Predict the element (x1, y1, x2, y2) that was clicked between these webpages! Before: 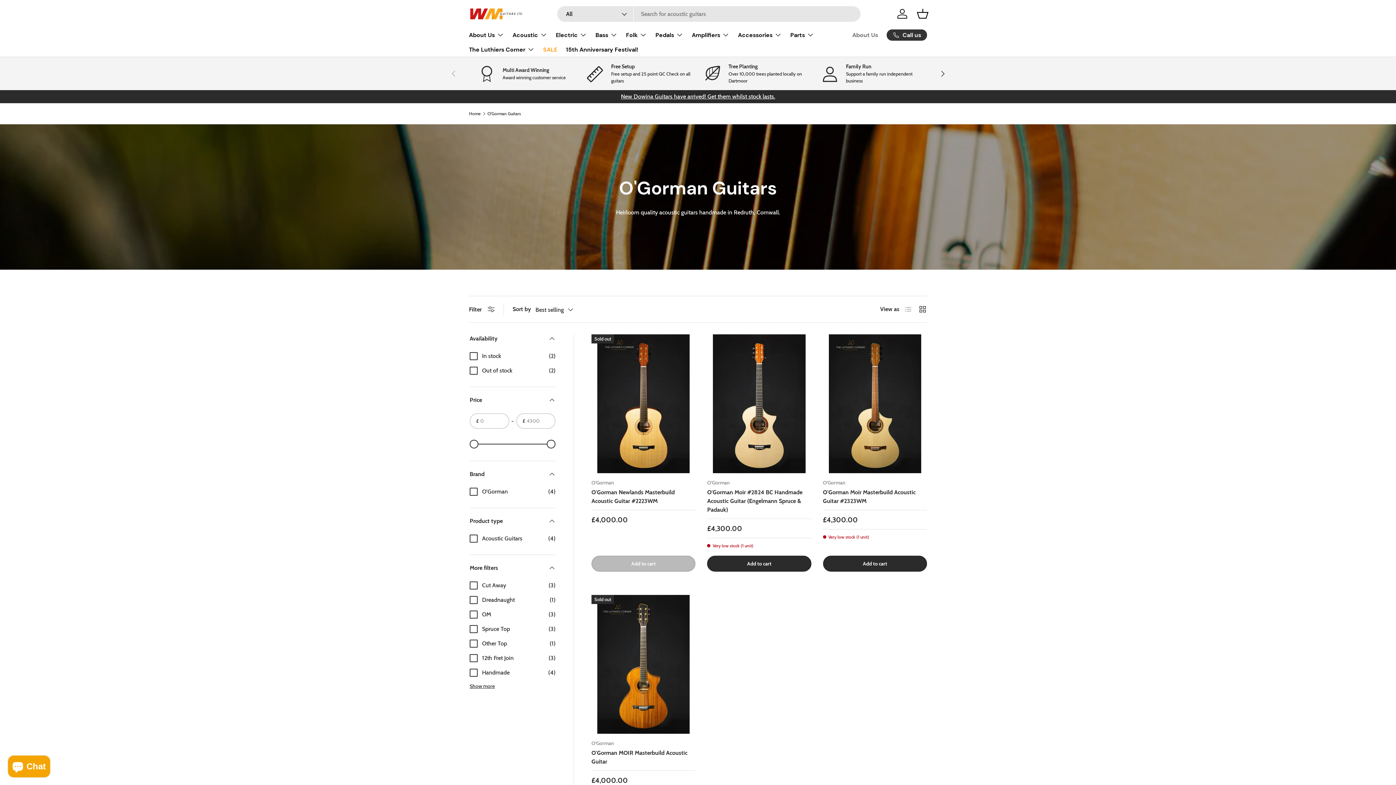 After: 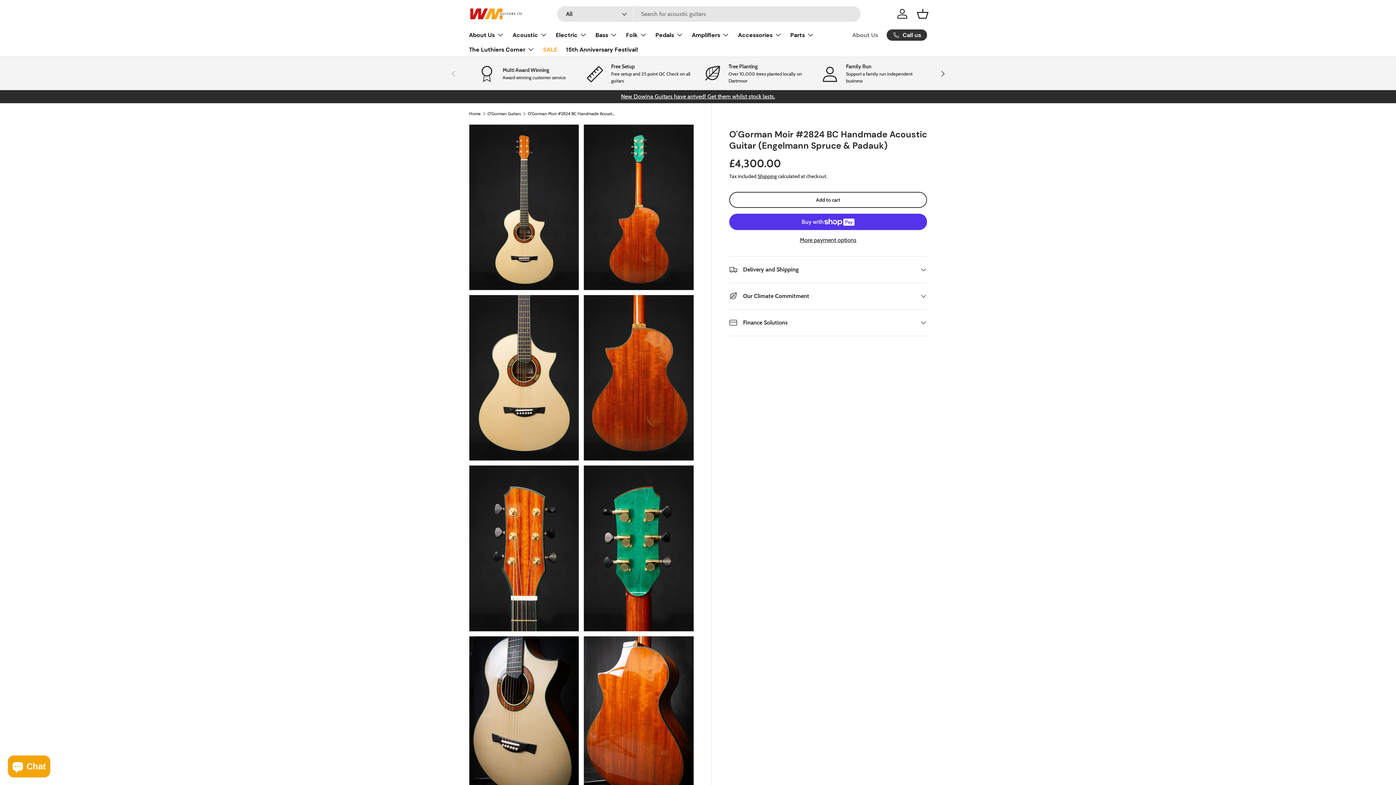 Action: label: O'Gorman Moir #2824 BC Handmade Acoustic Guitar (Engelmann Spruce & Padauk) bbox: (707, 334, 811, 473)